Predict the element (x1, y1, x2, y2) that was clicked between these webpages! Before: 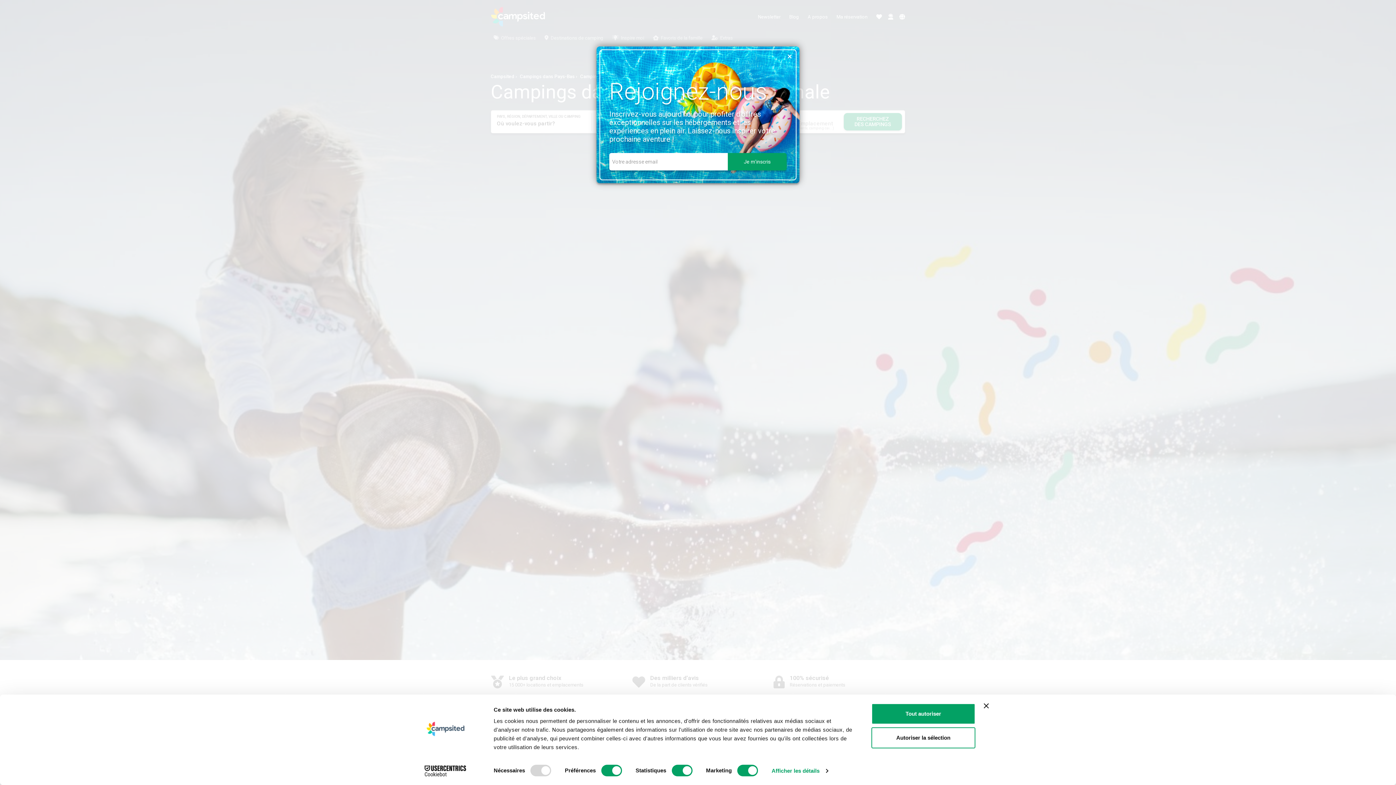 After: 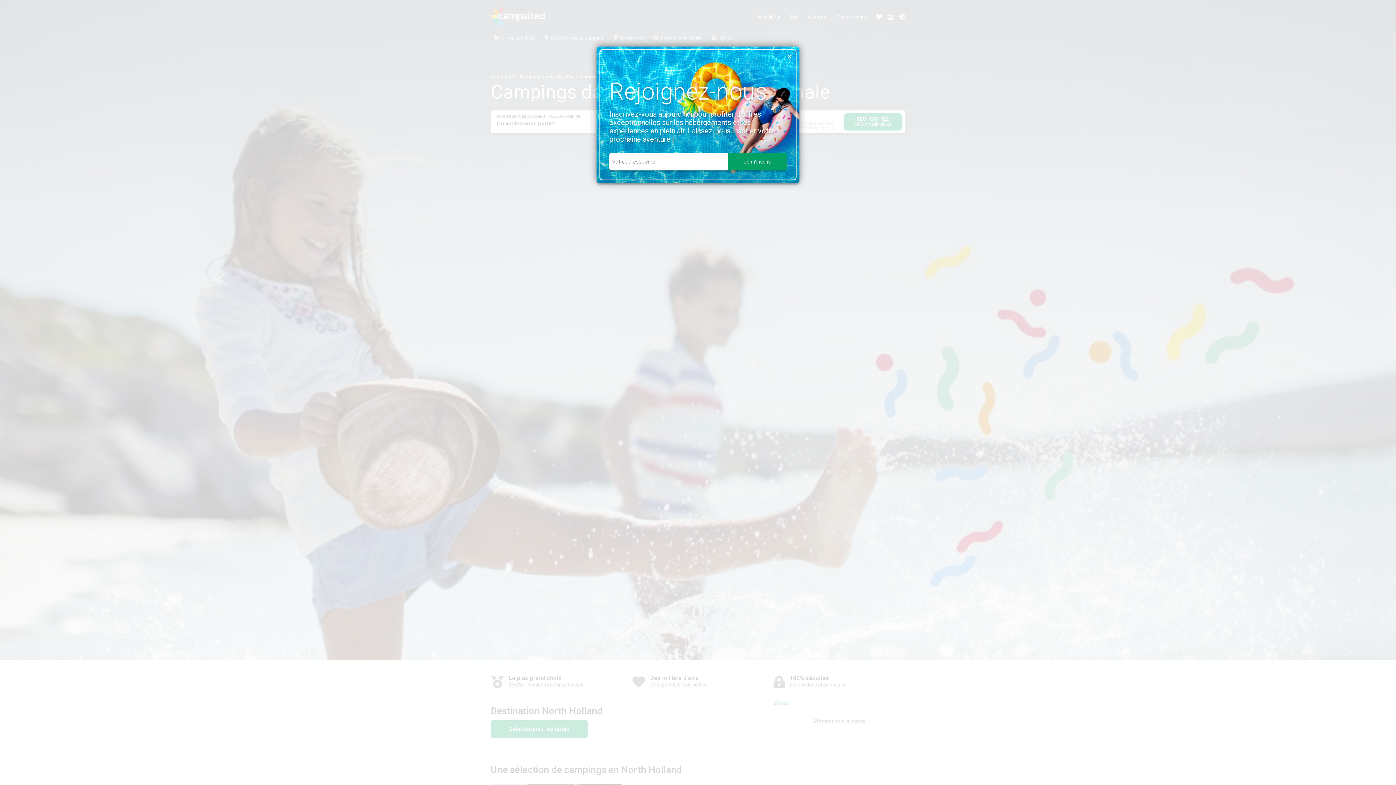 Action: bbox: (871, 703, 975, 724) label: Tout autoriser